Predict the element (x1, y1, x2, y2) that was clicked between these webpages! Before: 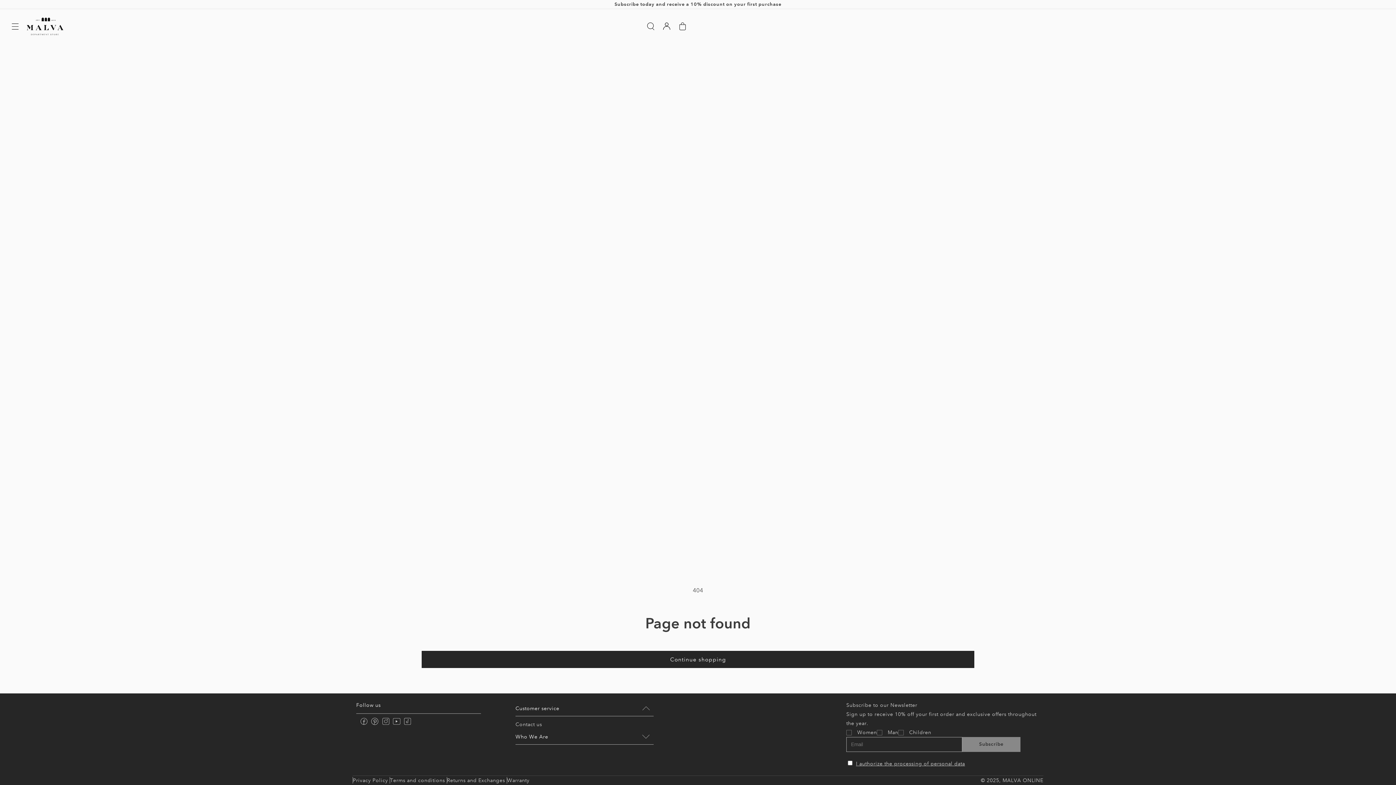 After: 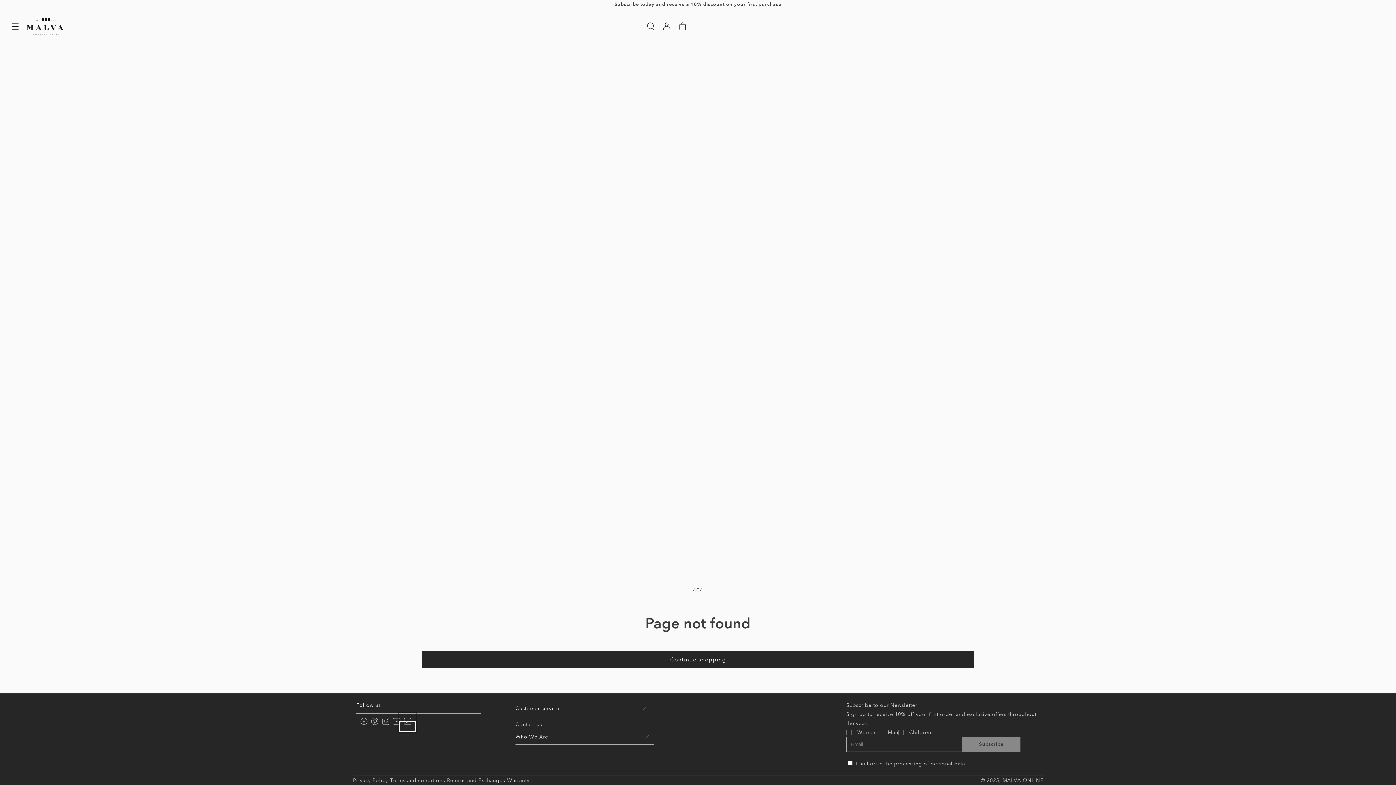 Action: bbox: (400, 722, 415, 731)